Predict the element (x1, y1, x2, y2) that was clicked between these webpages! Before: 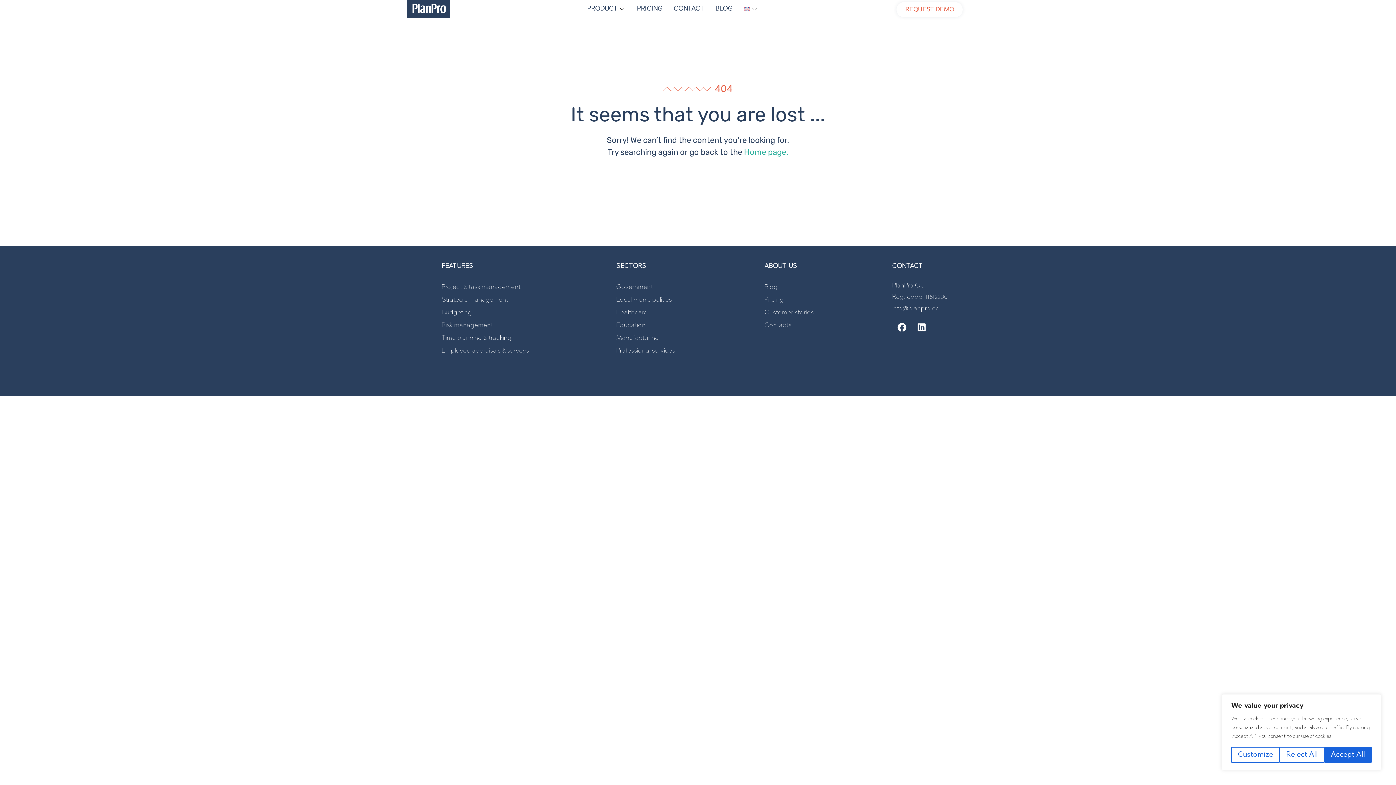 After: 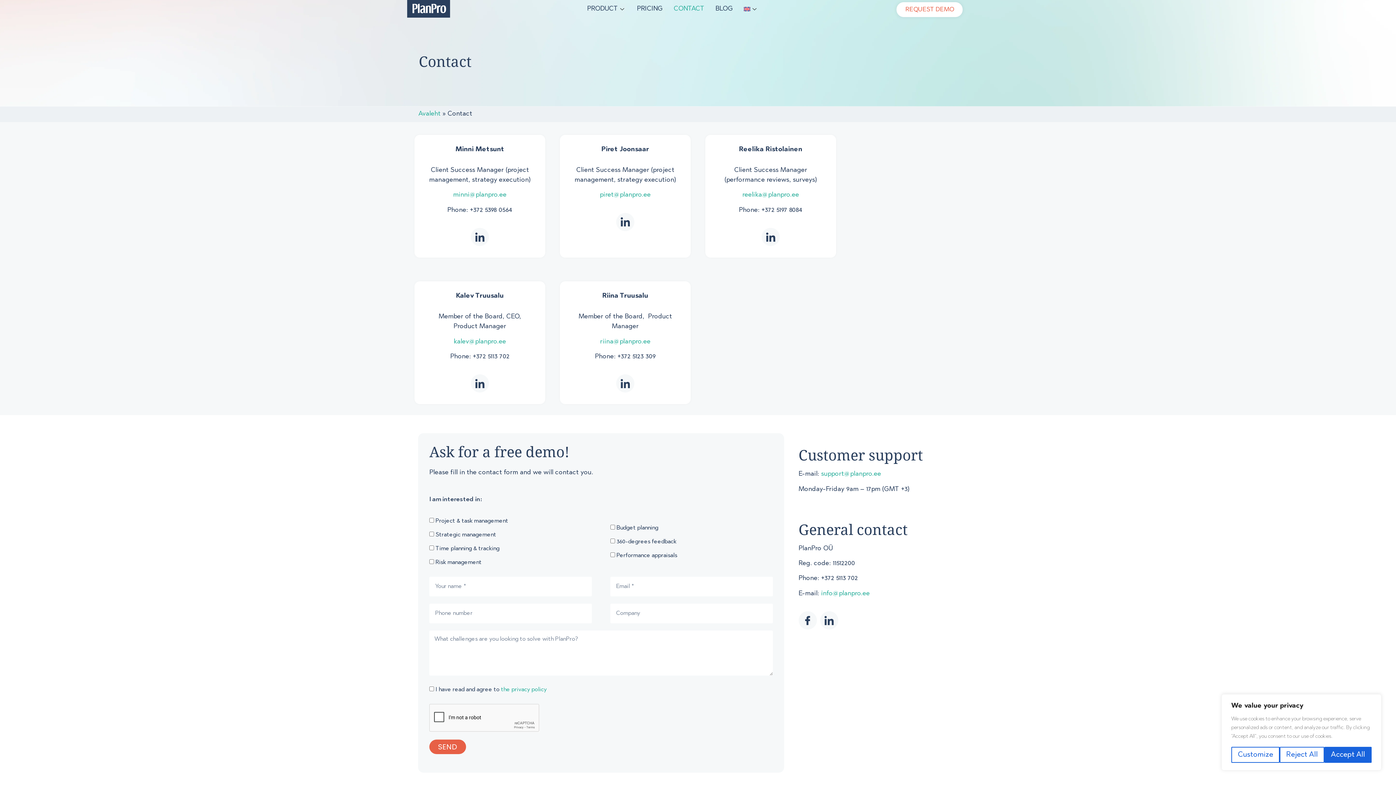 Action: label: CONTACT bbox: (668, -5, 710, 23)